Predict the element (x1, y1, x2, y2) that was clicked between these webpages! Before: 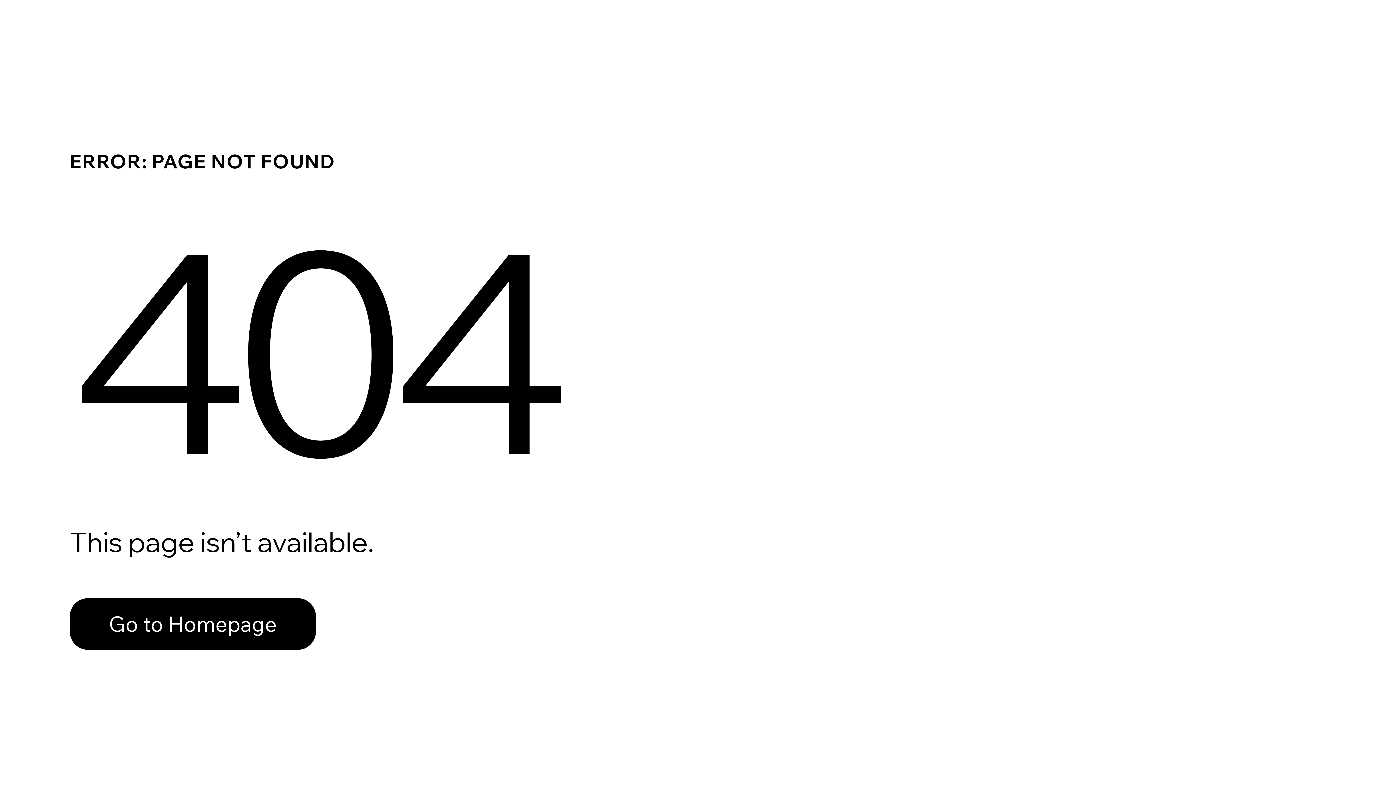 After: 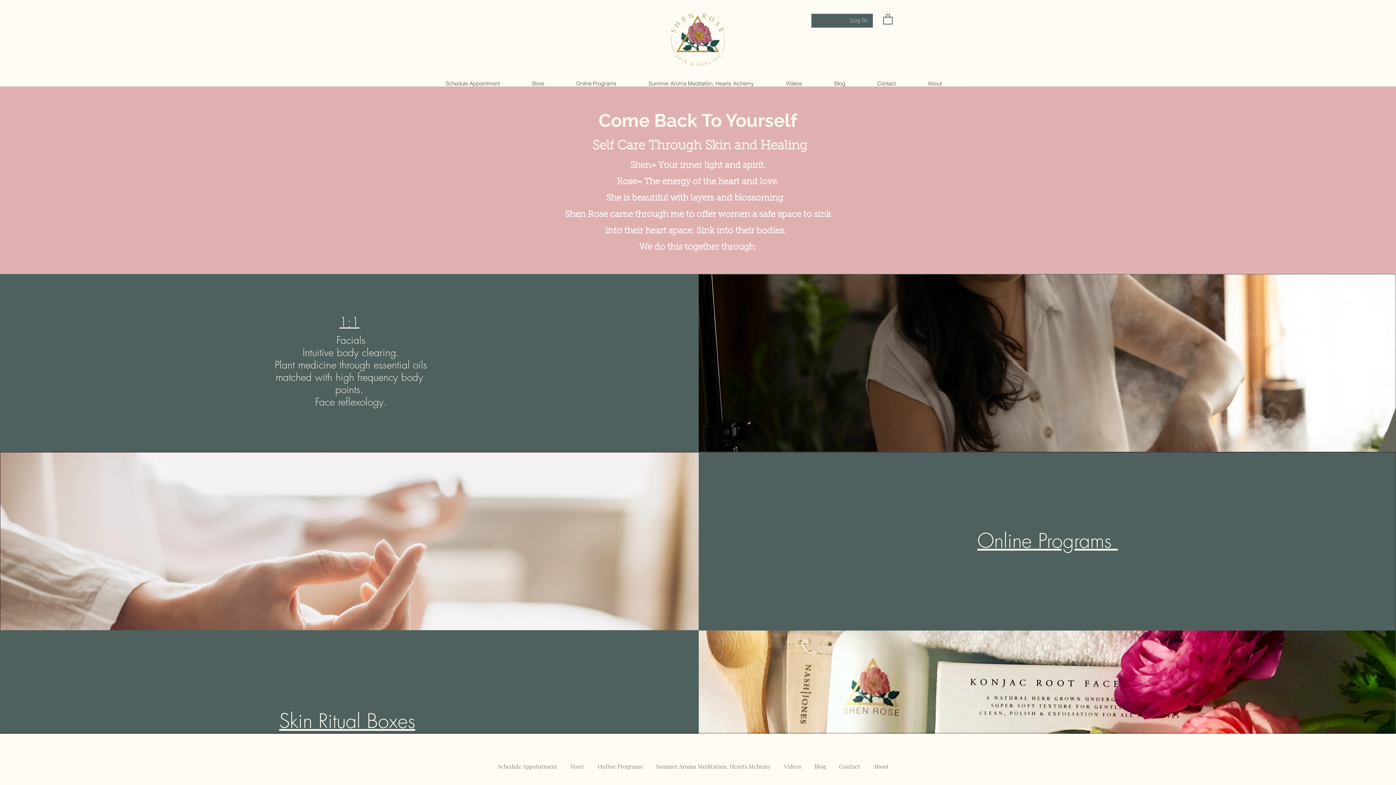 Action: label: Go to Homepage bbox: (69, 582, 768, 659)